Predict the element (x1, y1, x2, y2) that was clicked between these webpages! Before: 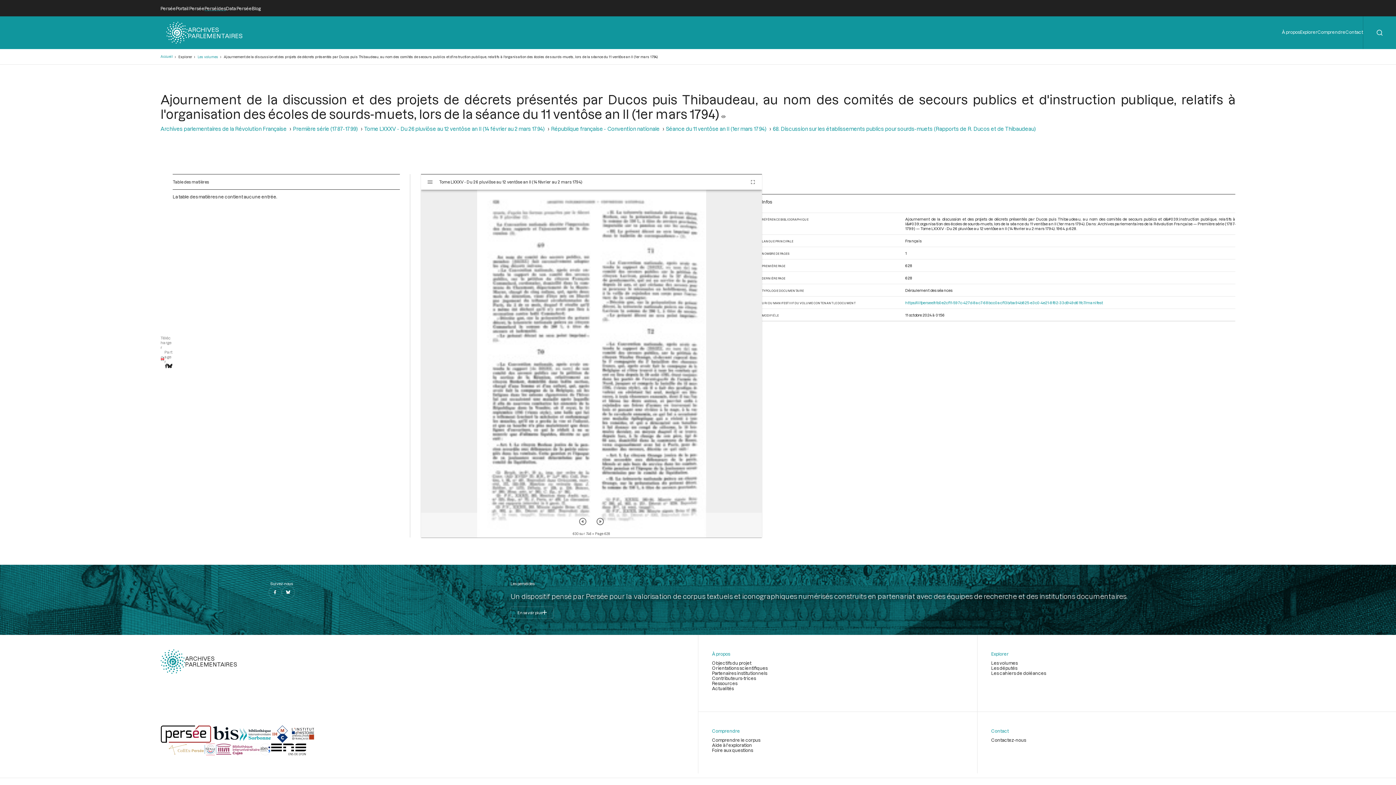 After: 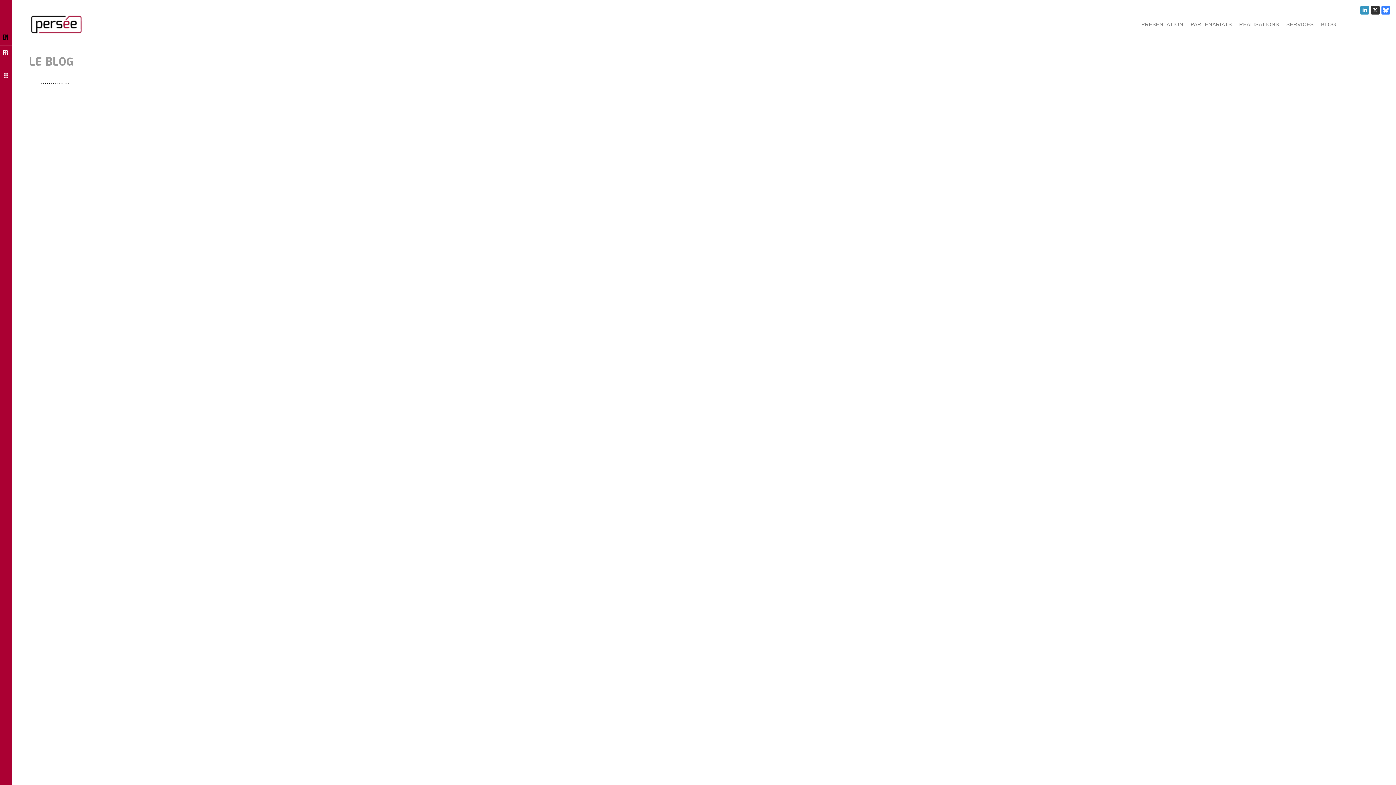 Action: label: Blog bbox: (251, 5, 260, 10)